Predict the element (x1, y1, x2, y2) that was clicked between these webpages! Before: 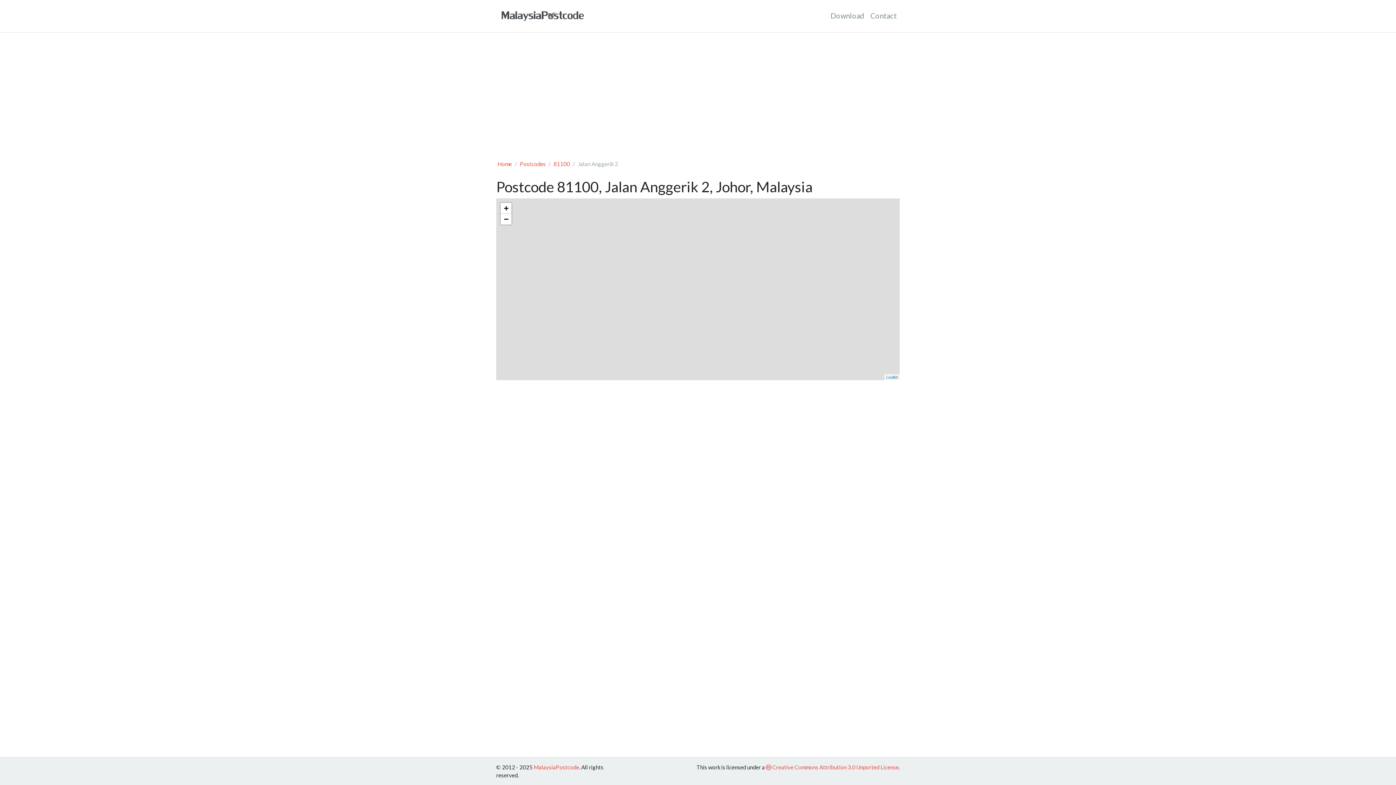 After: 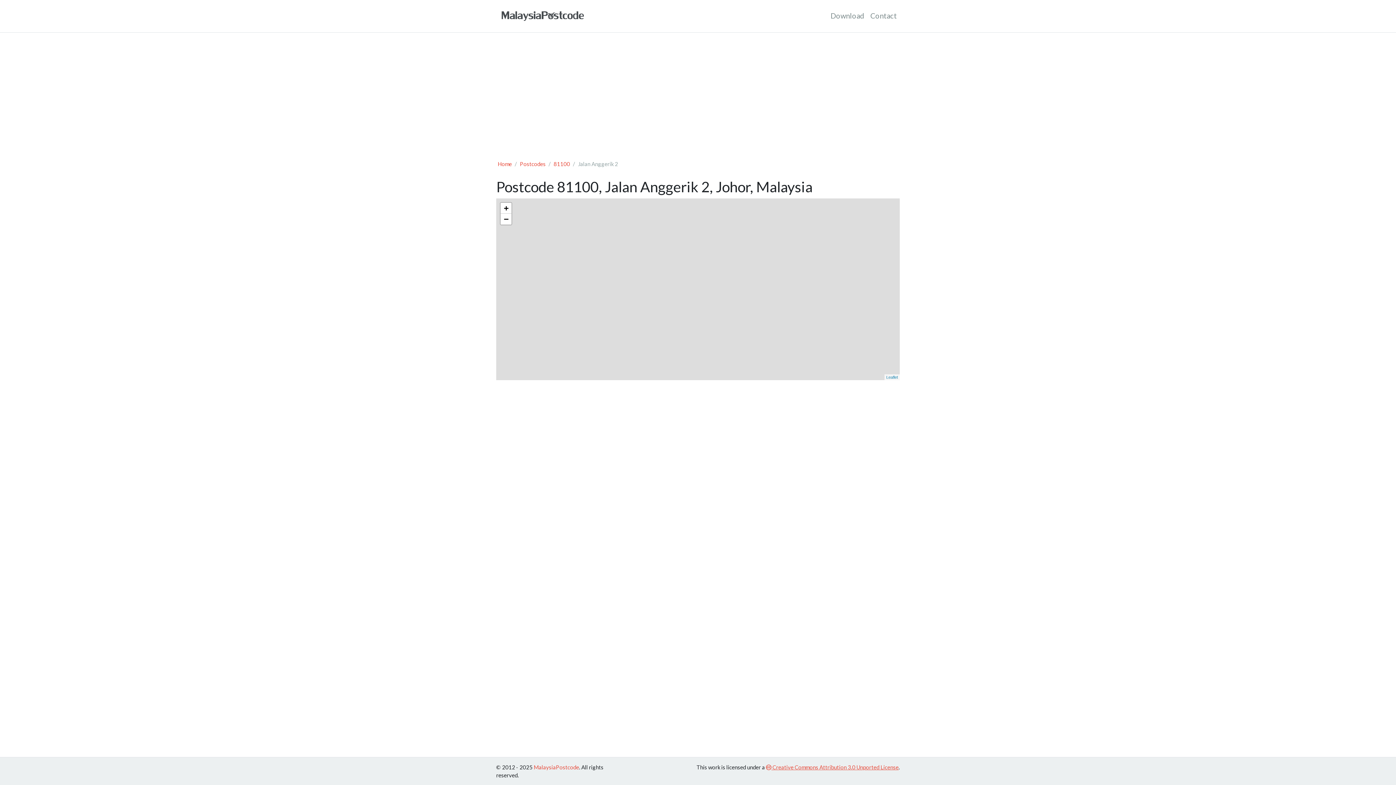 Action: bbox: (766, 764, 898, 770) label:  Creative Commons Attribution 3.0 Unported License